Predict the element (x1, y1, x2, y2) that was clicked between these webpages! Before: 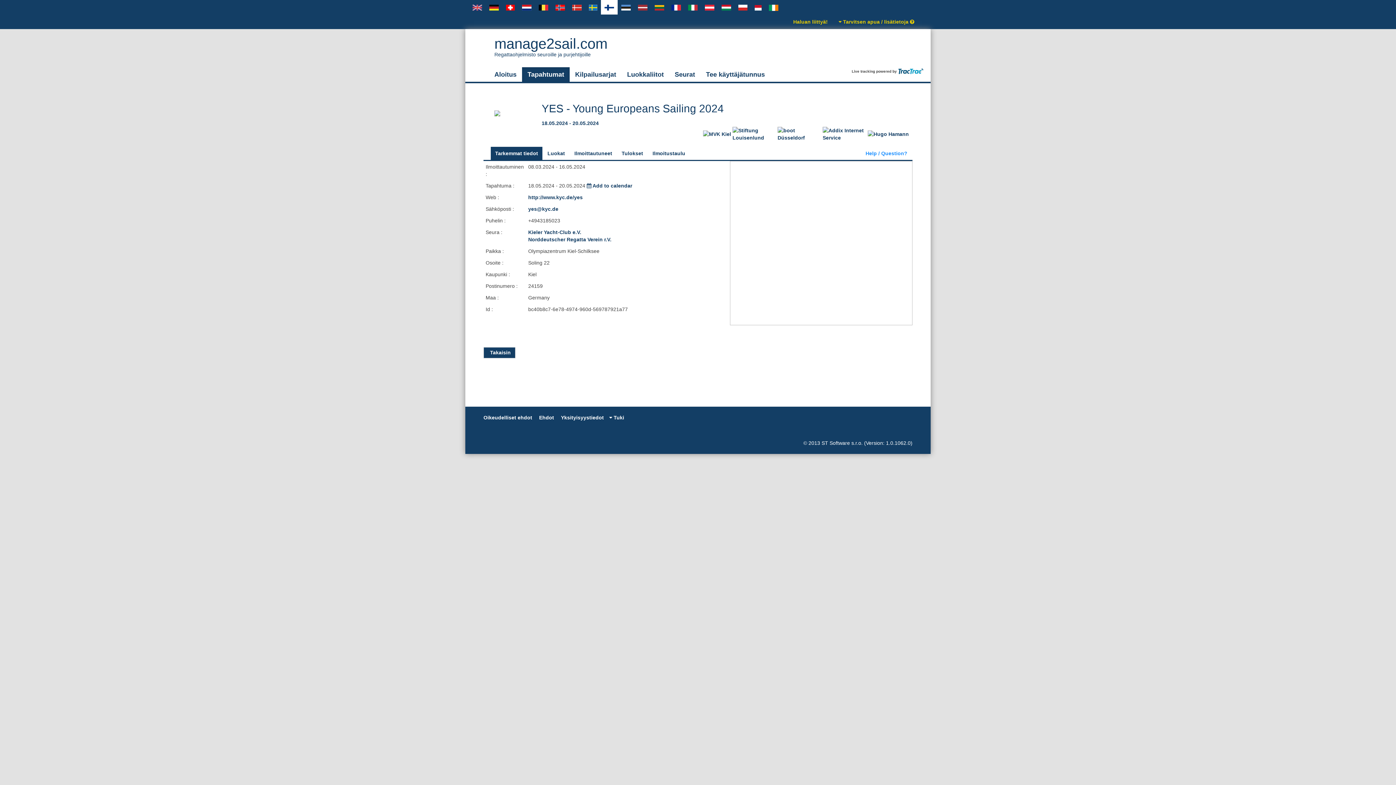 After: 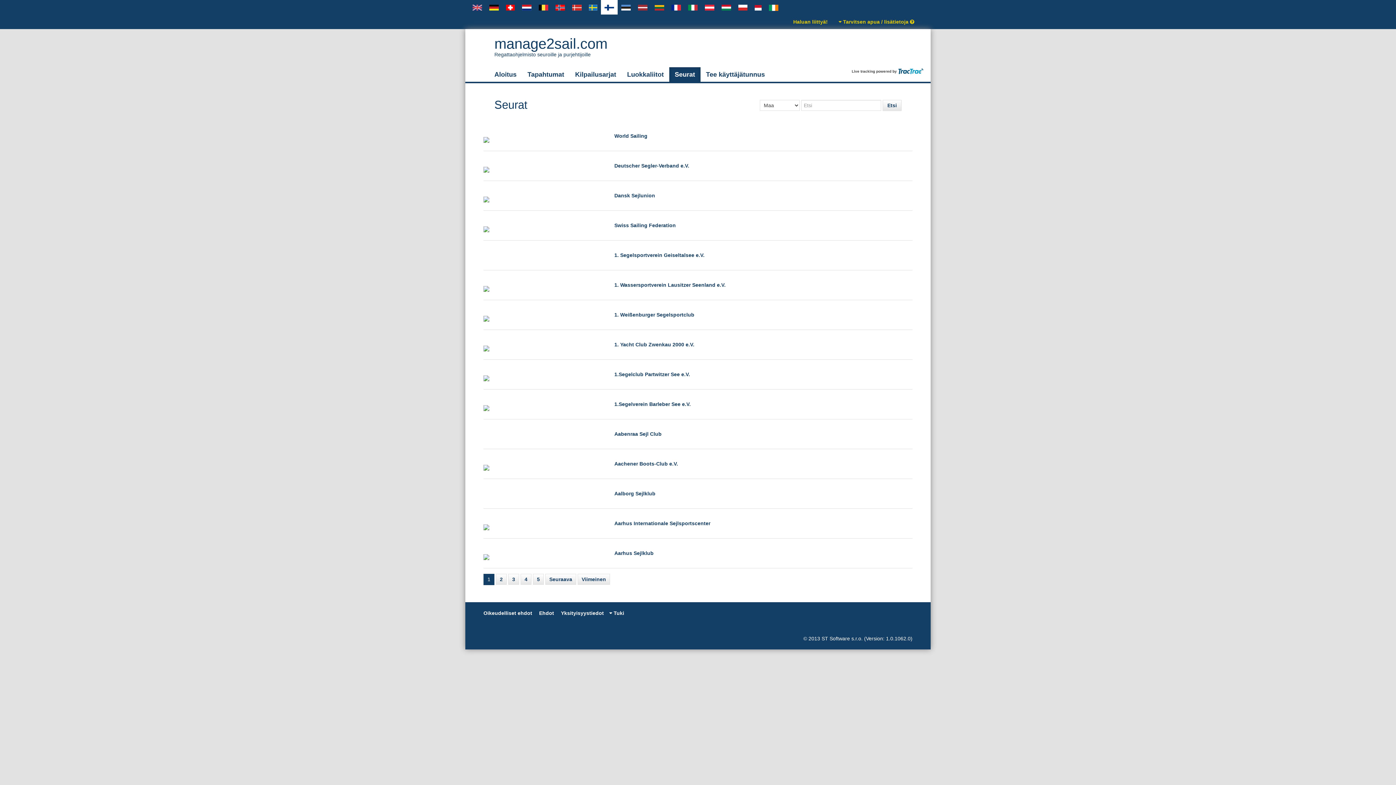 Action: label: Seurat bbox: (669, 67, 700, 81)